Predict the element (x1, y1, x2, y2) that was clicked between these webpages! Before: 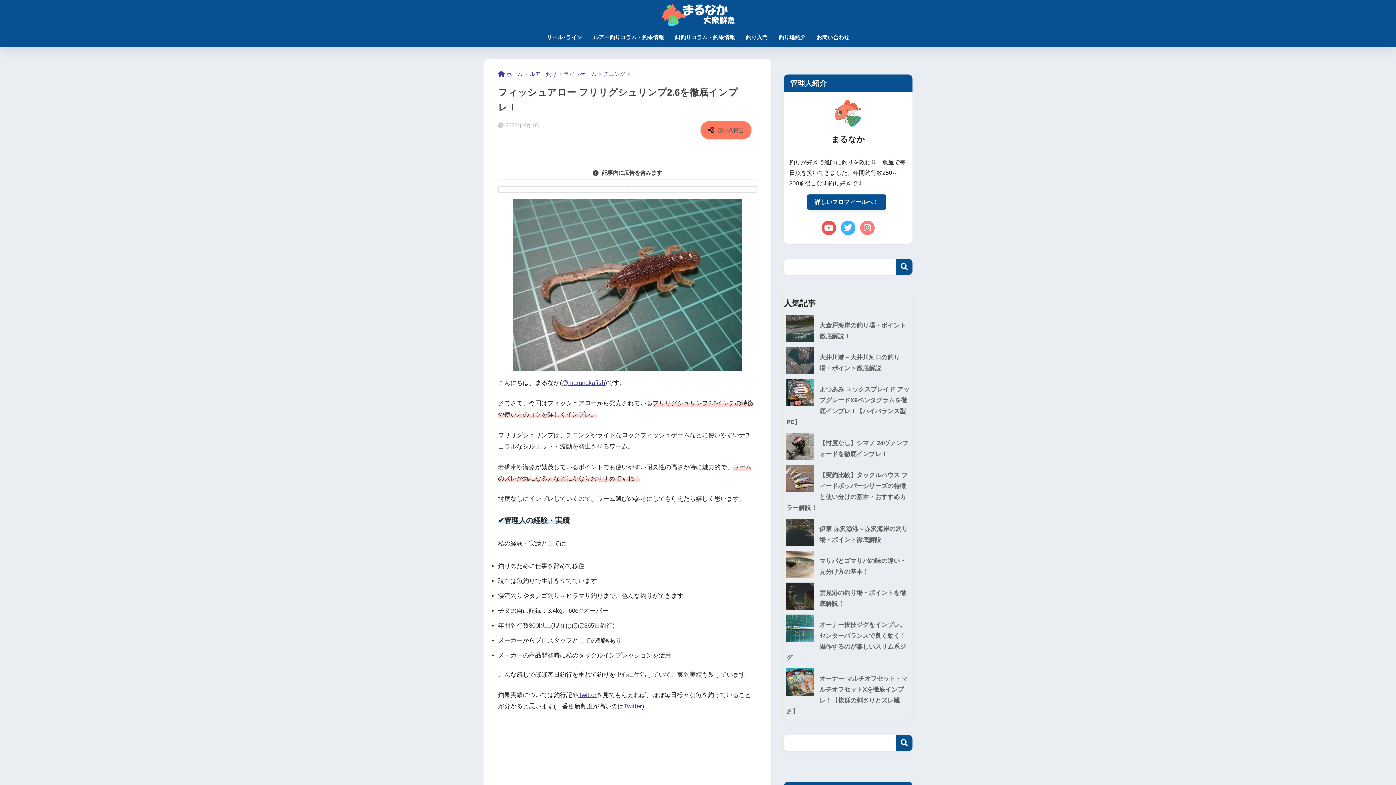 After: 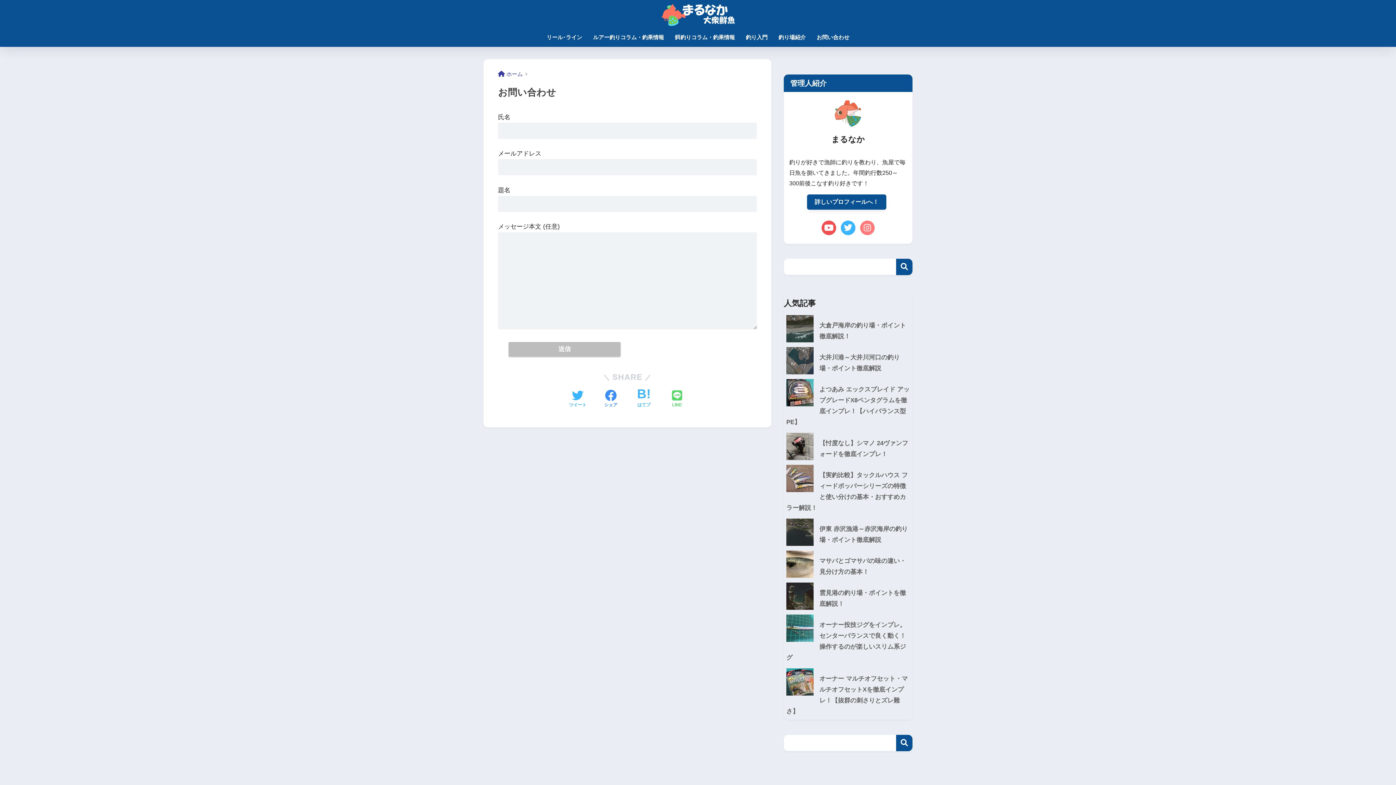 Action: bbox: (811, 29, 855, 46) label: お問い合わせ